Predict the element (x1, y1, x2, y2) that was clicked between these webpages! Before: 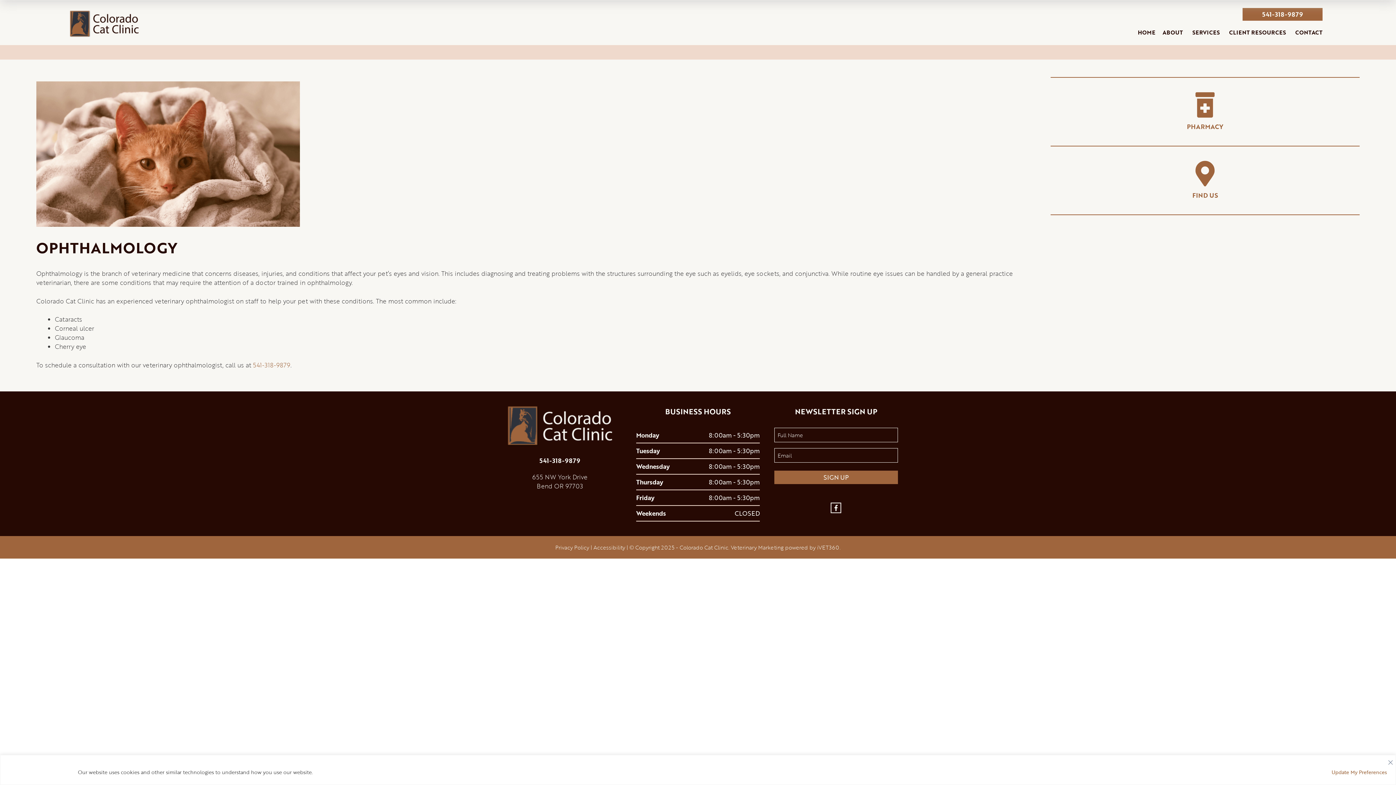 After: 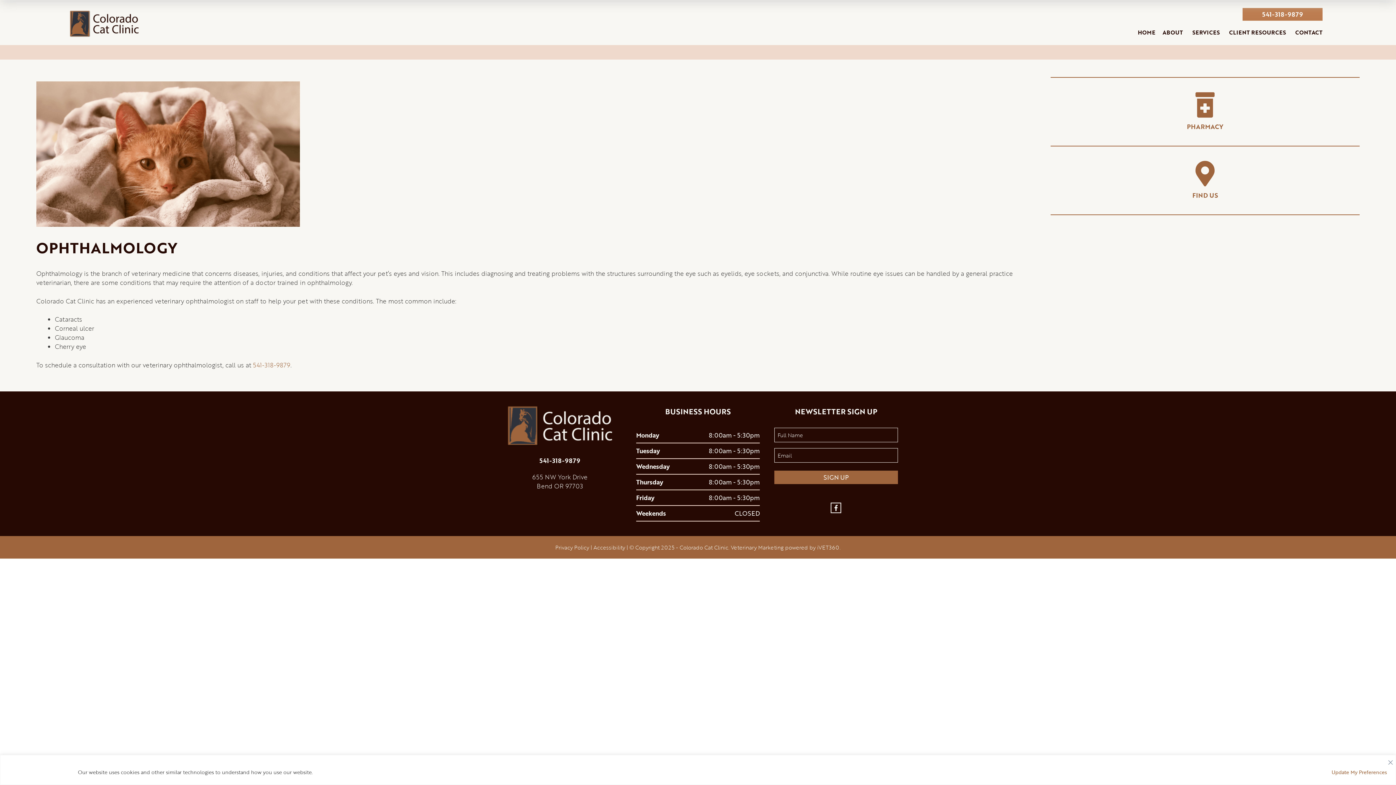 Action: bbox: (1242, 7, 1322, 20) label: 541-318-9879